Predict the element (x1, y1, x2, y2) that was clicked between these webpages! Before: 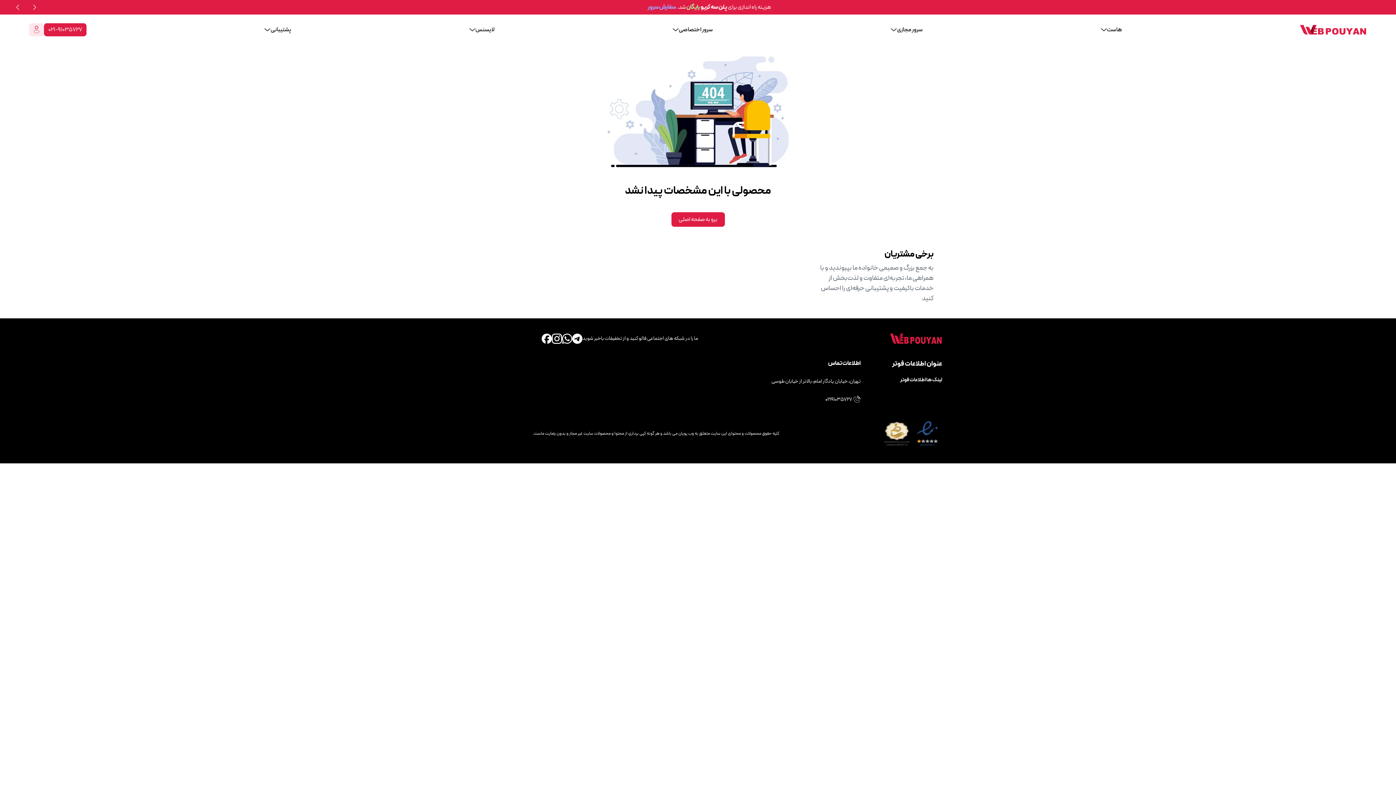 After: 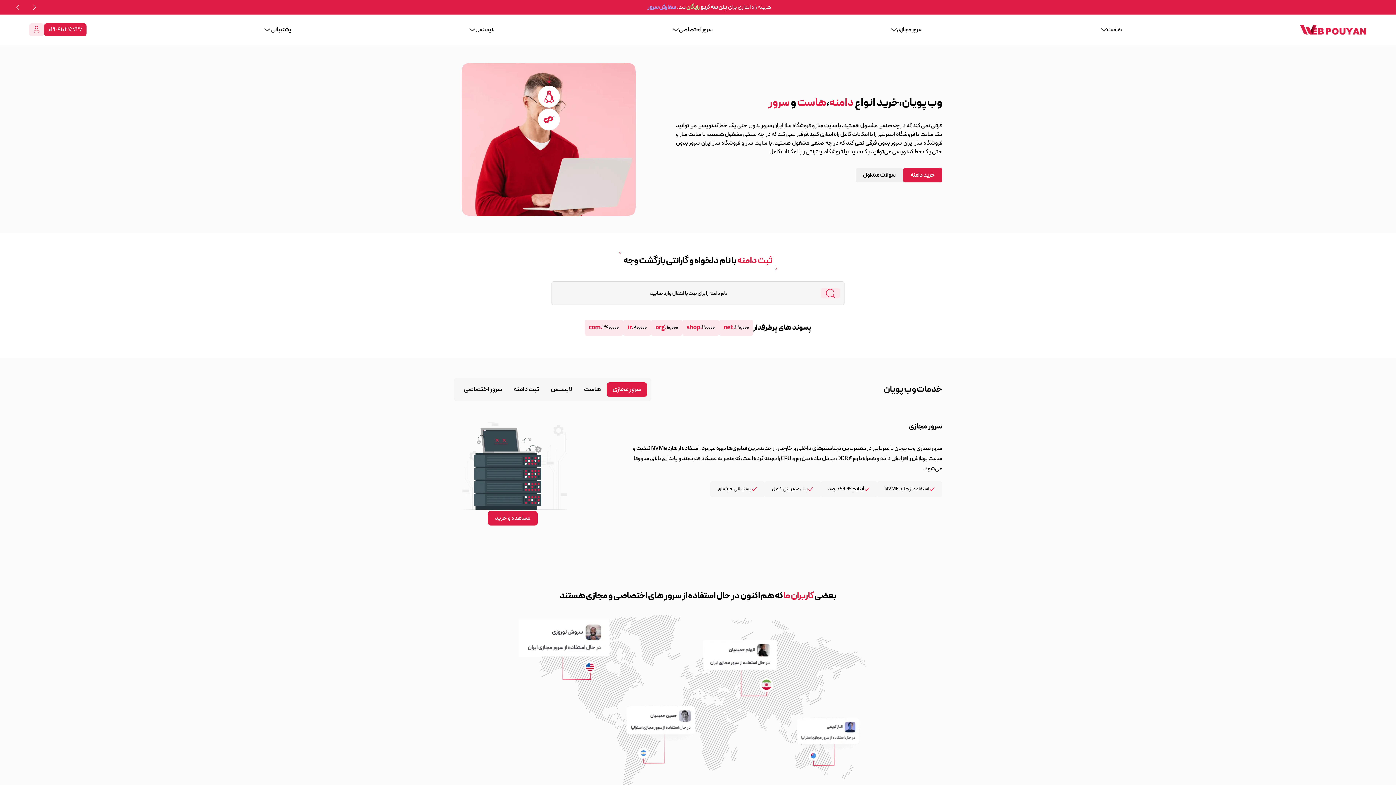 Action: bbox: (671, 212, 724, 226) label: برو به صفحه اصلی